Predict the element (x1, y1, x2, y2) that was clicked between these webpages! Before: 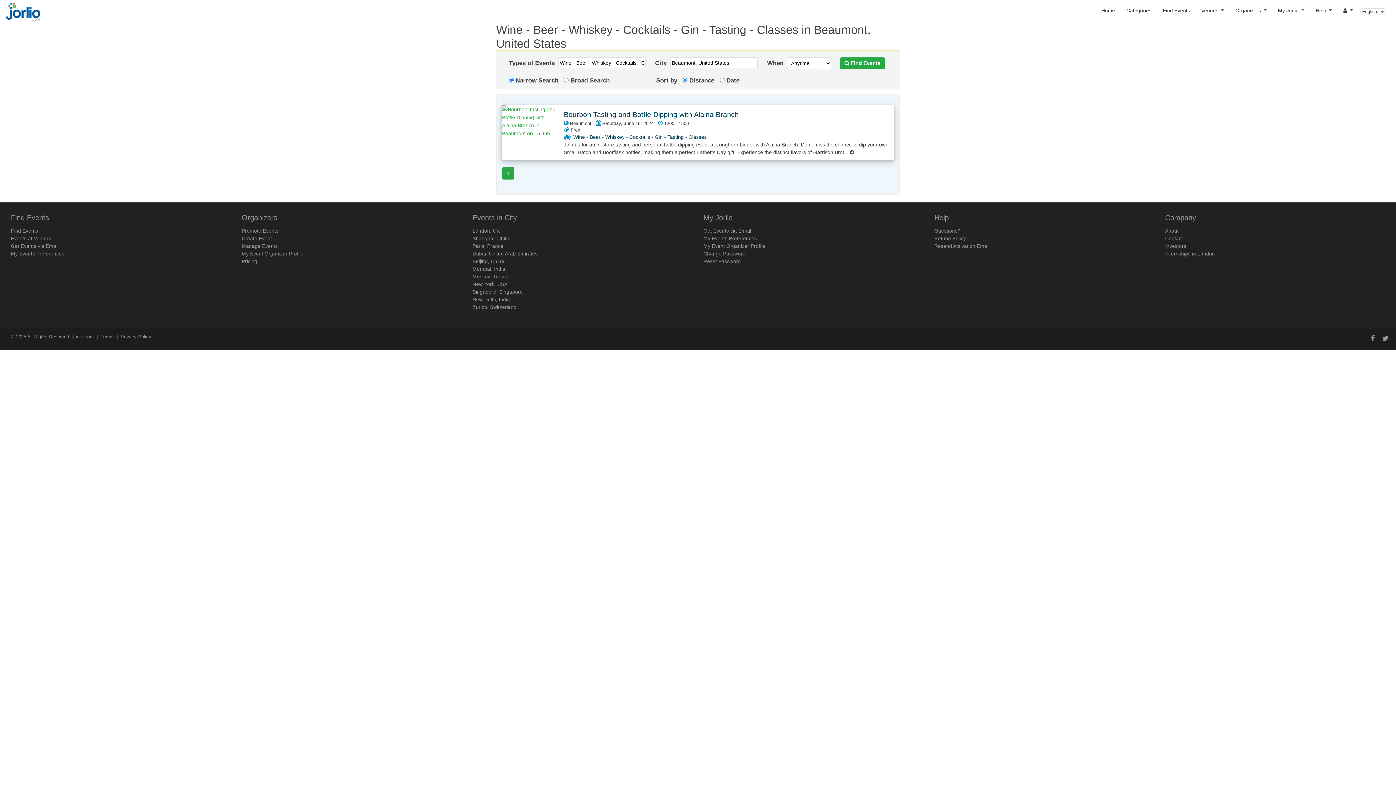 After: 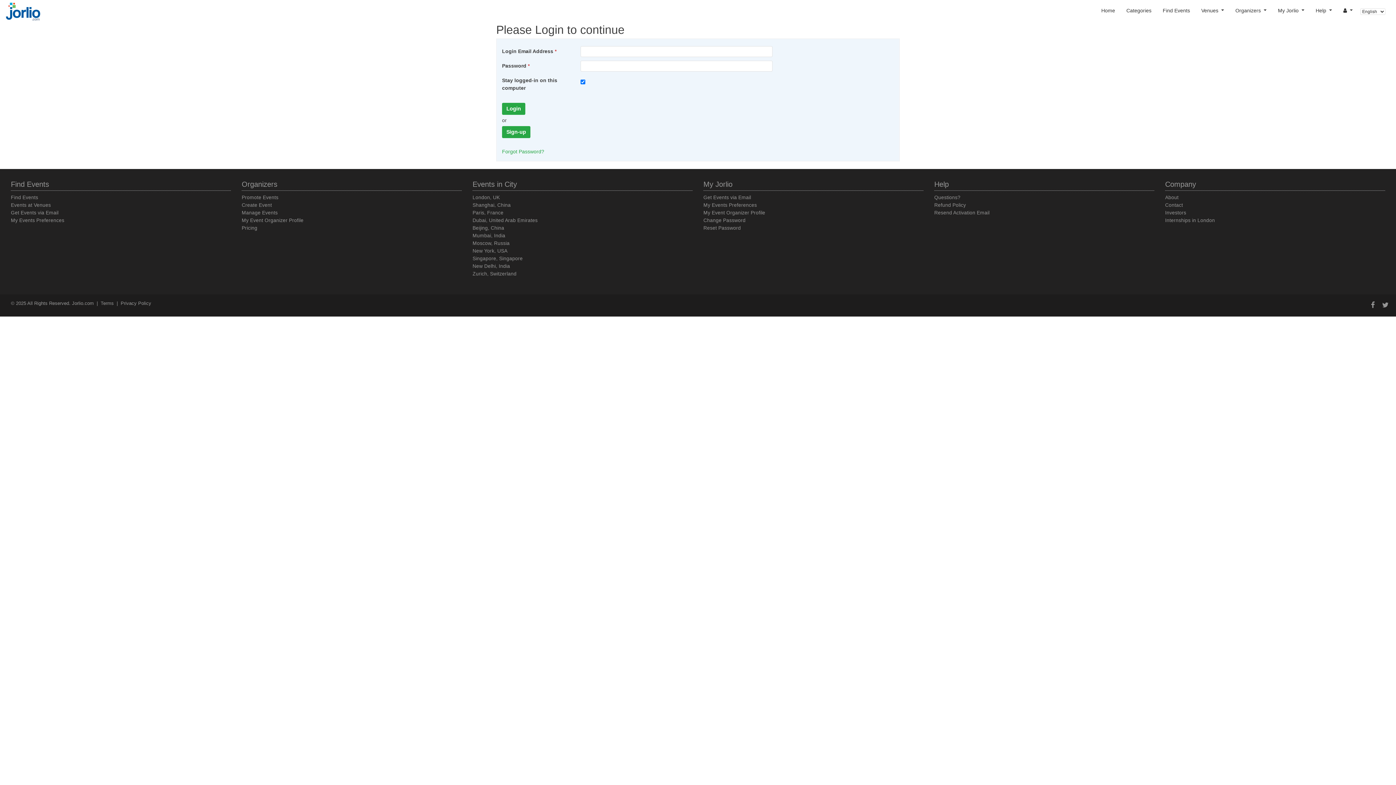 Action: label: My Event Organizer Profile bbox: (241, 251, 303, 256)